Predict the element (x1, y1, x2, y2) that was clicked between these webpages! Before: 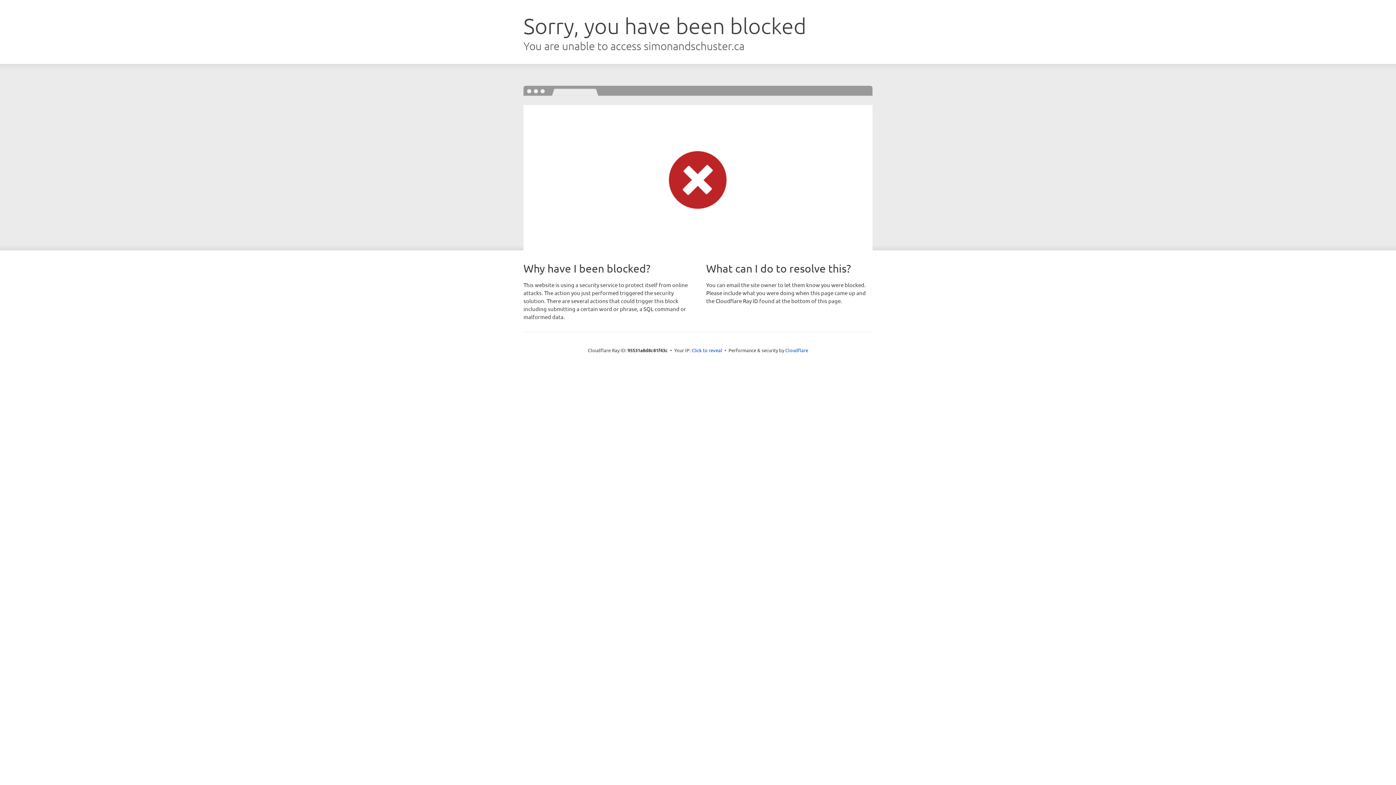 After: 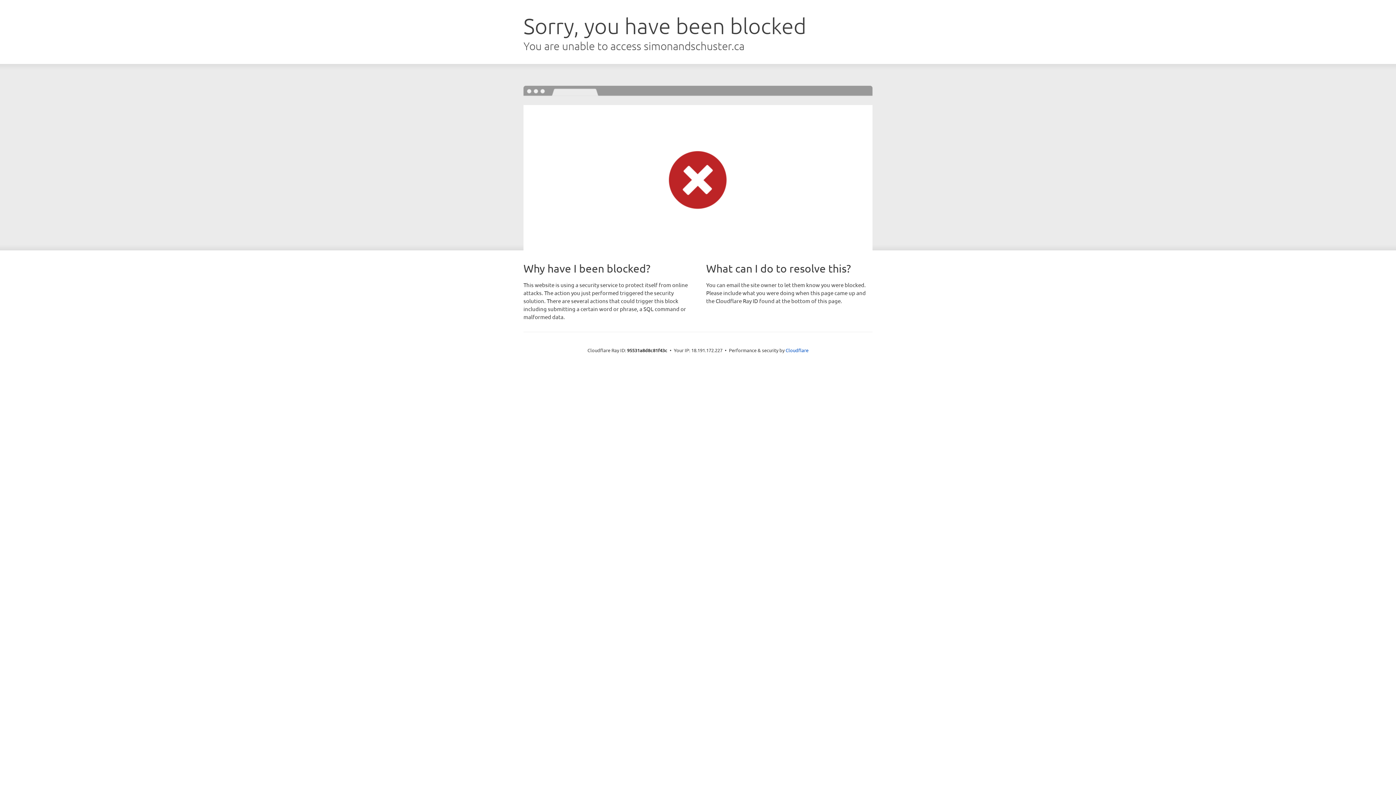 Action: bbox: (691, 346, 722, 353) label: Click to reveal